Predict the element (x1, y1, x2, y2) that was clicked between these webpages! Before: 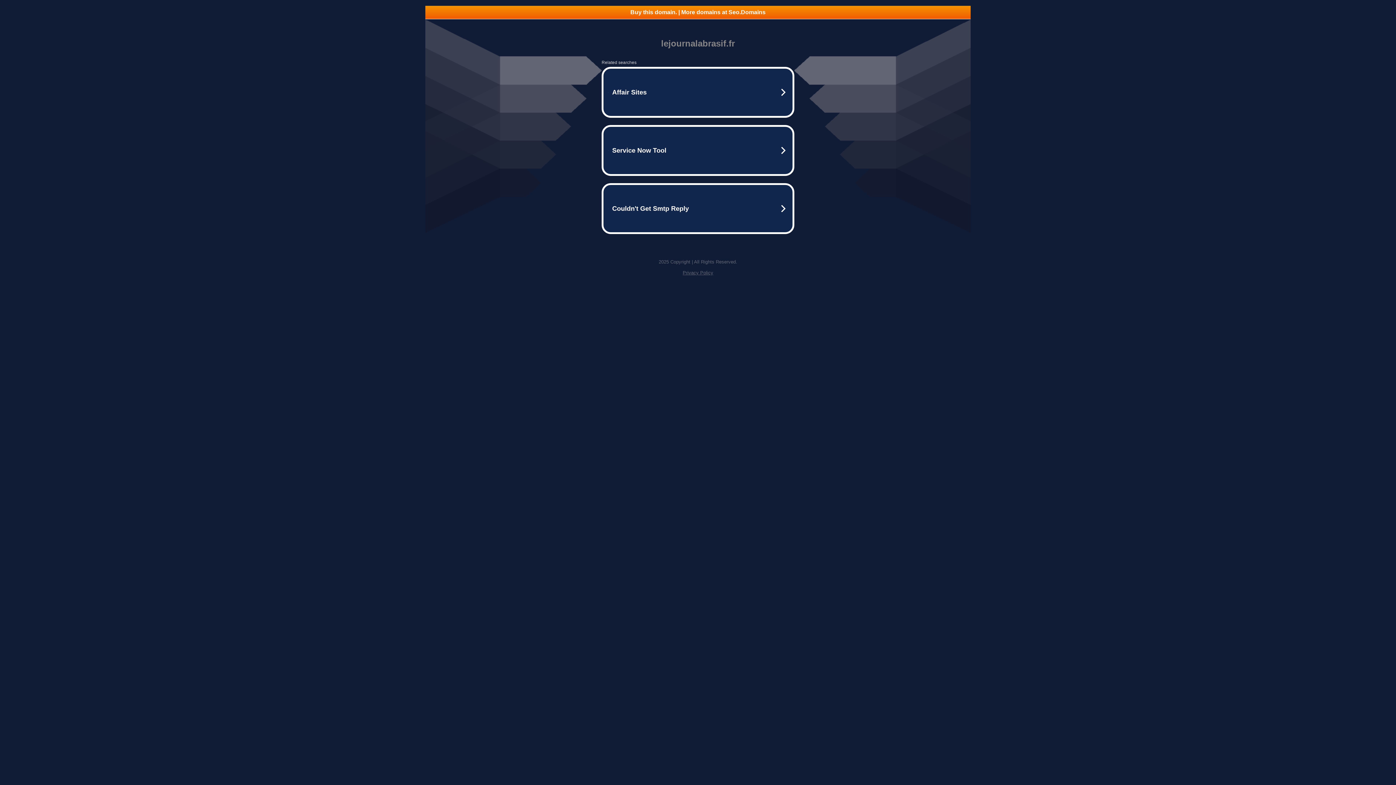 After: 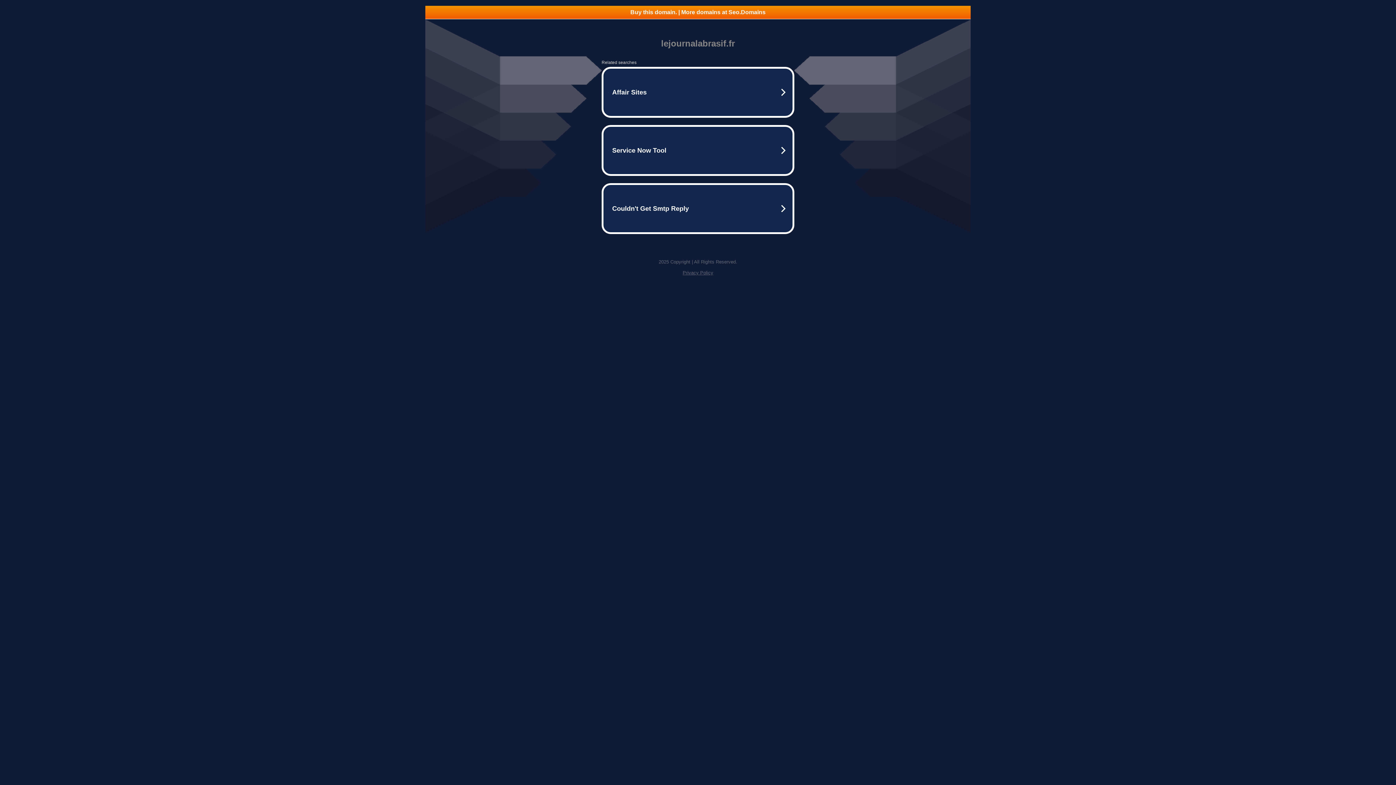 Action: bbox: (682, 270, 713, 275) label: Privacy Policy